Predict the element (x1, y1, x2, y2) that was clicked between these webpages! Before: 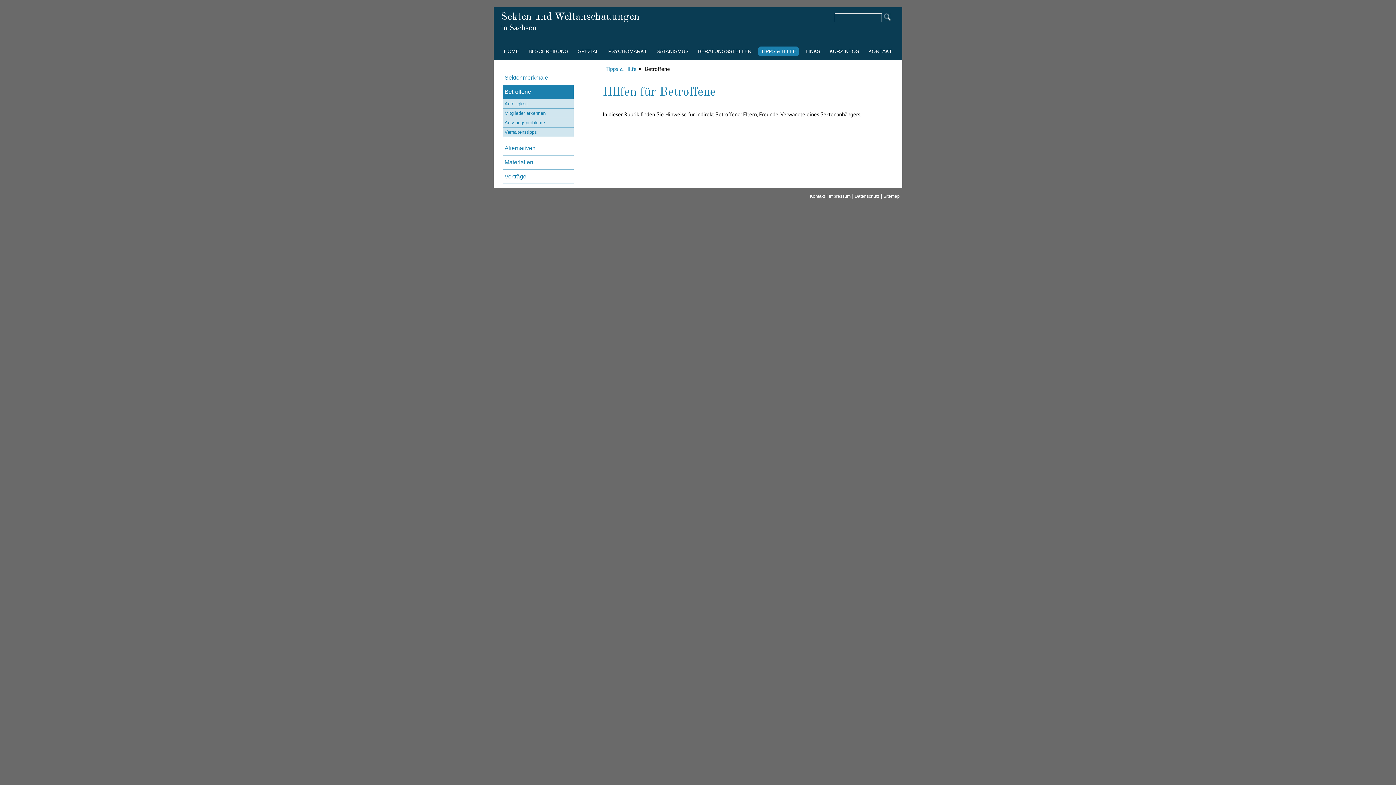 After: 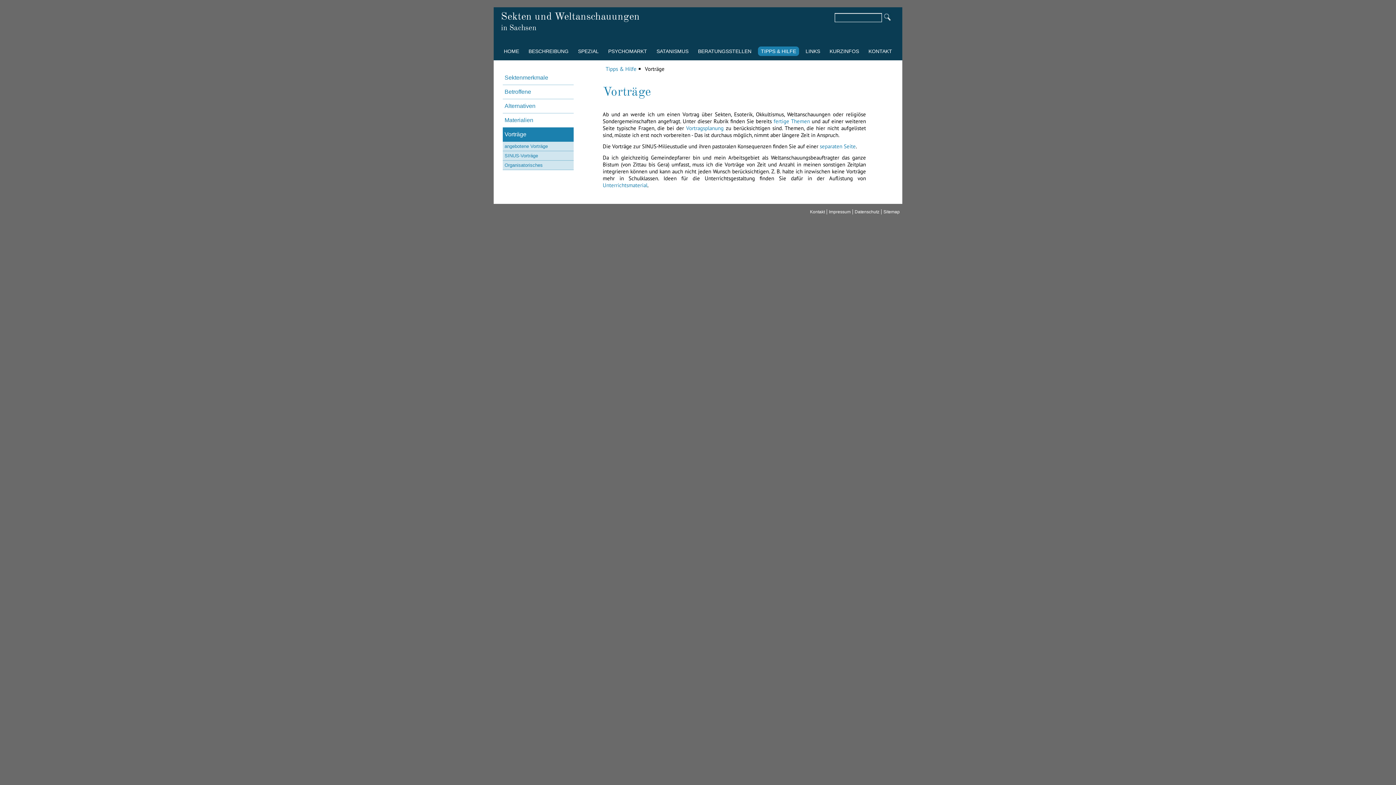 Action: bbox: (502, 169, 573, 184) label: Vorträge